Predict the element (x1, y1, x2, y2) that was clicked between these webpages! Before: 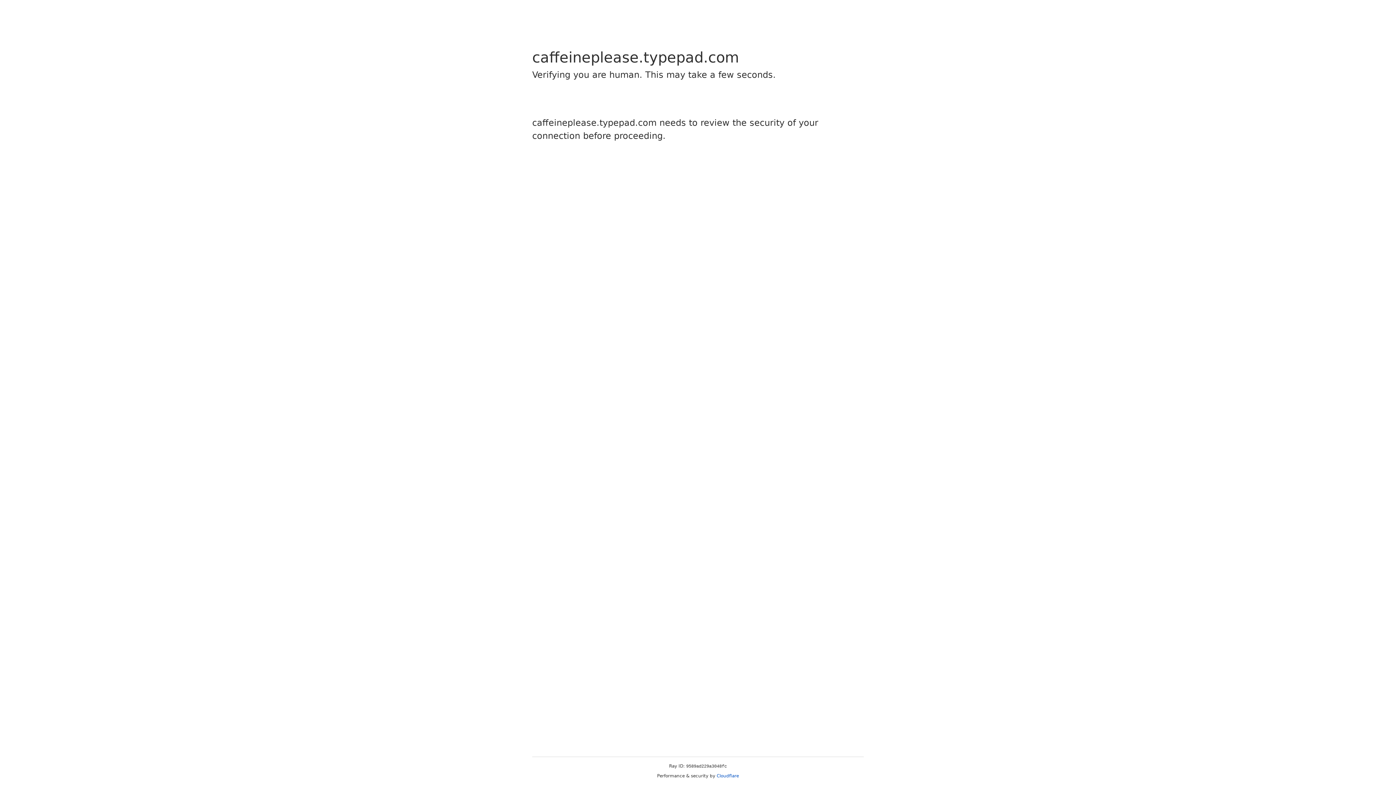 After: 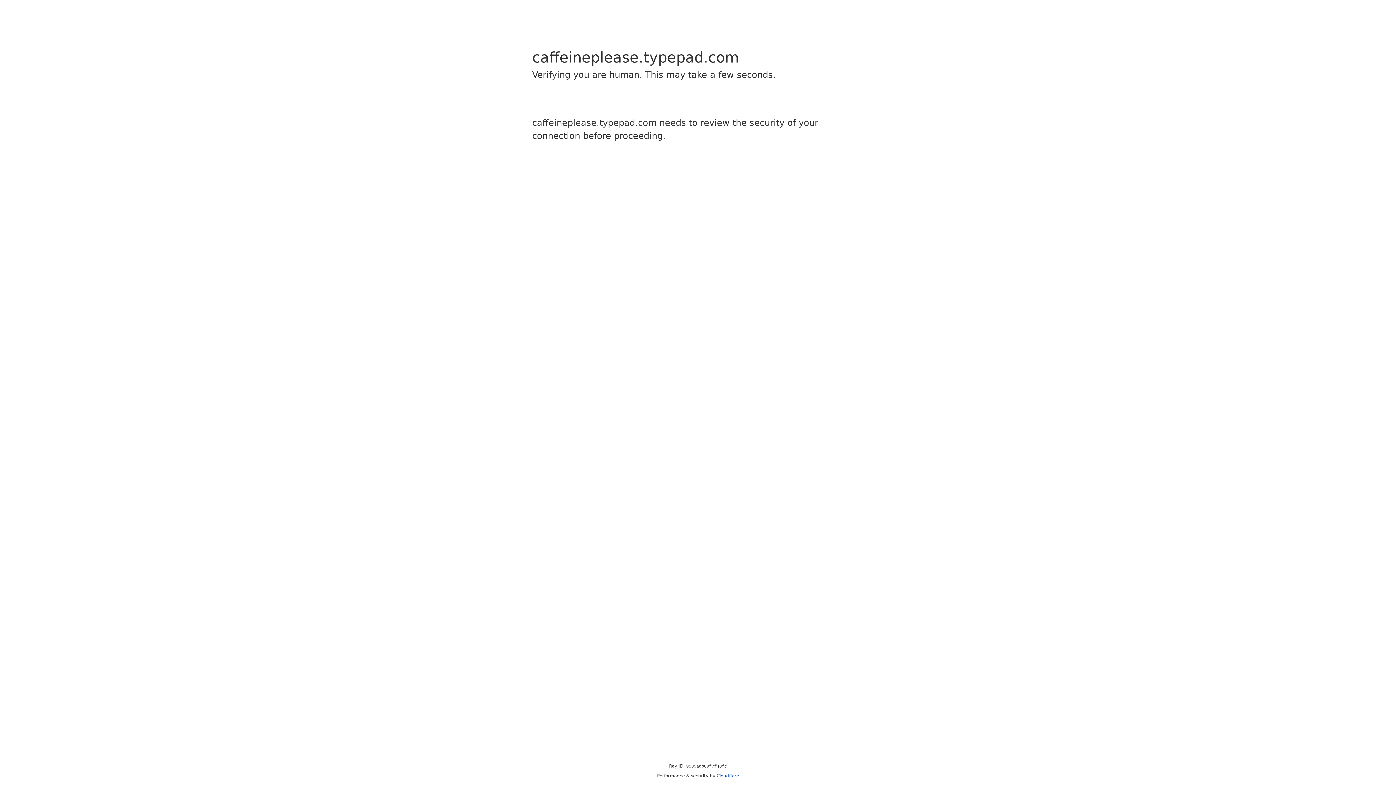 Action: label: Cloudflare bbox: (716, 773, 739, 778)